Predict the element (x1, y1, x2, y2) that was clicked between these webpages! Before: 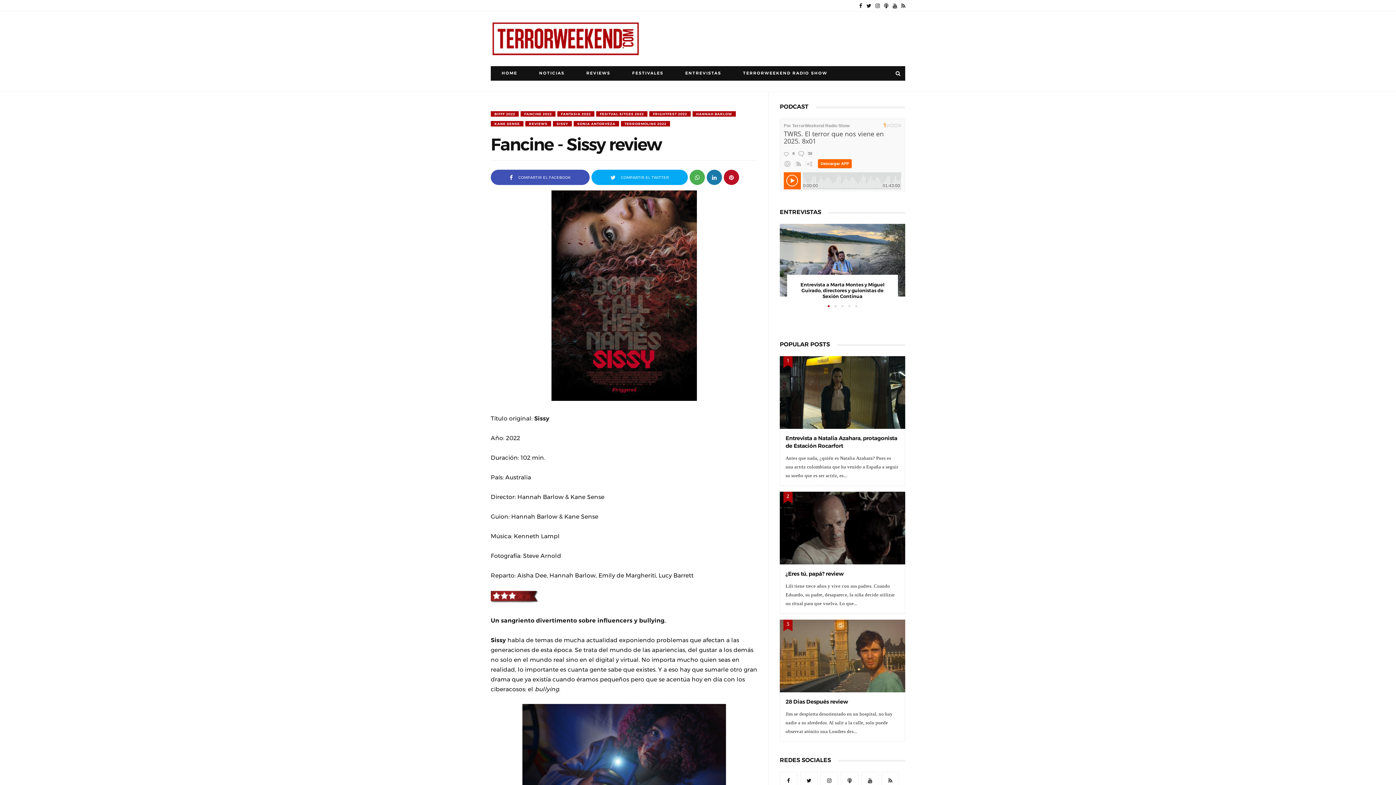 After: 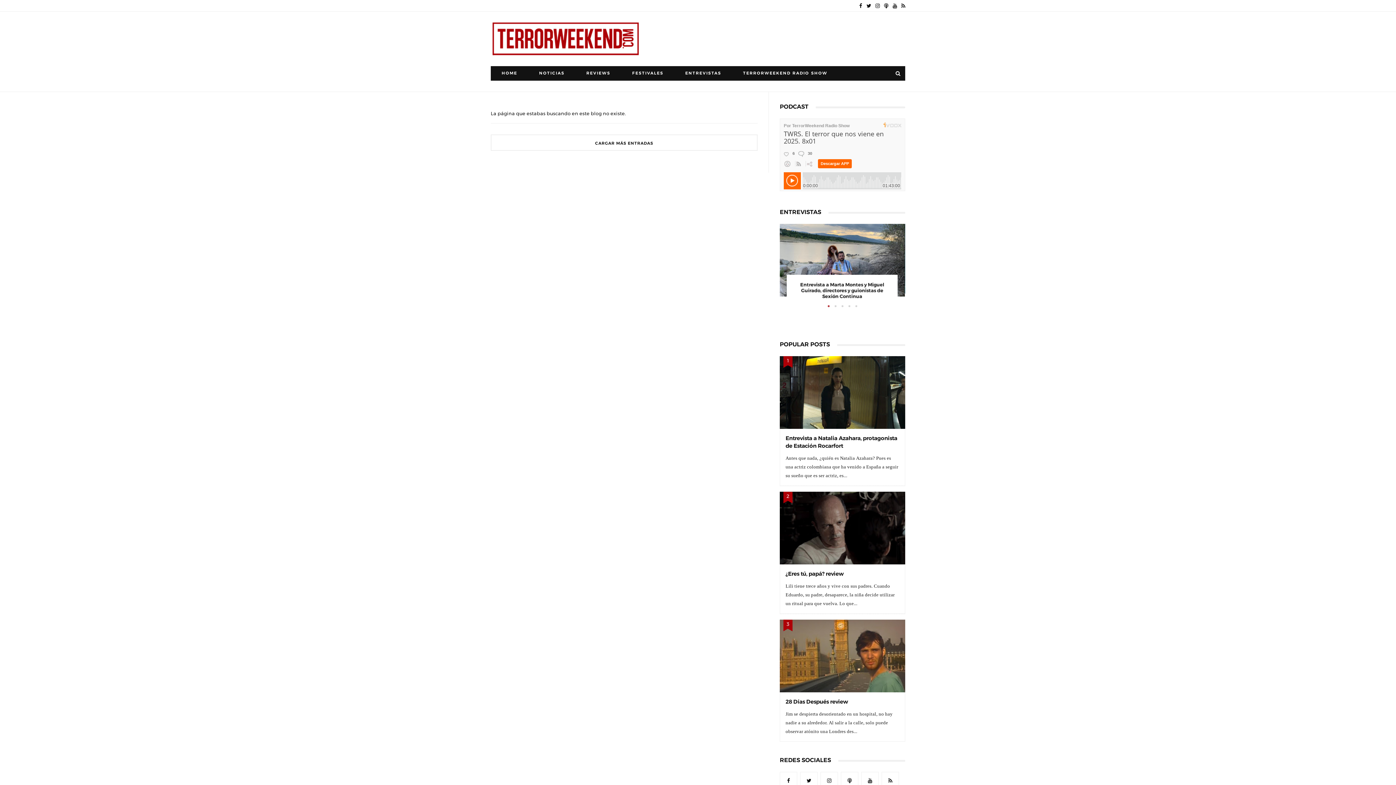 Action: label: TERRORWEEKEND RADIO SHOW bbox: (732, 66, 838, 80)